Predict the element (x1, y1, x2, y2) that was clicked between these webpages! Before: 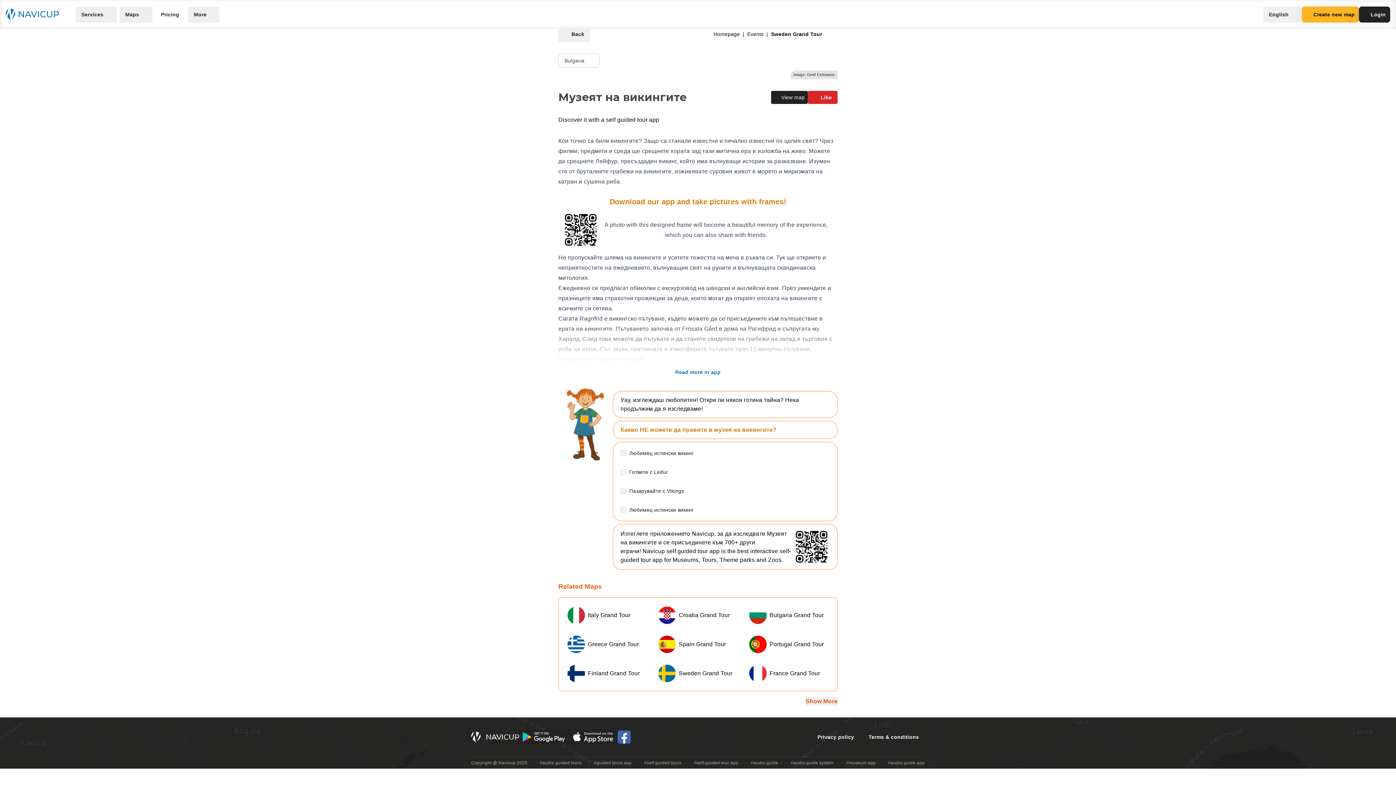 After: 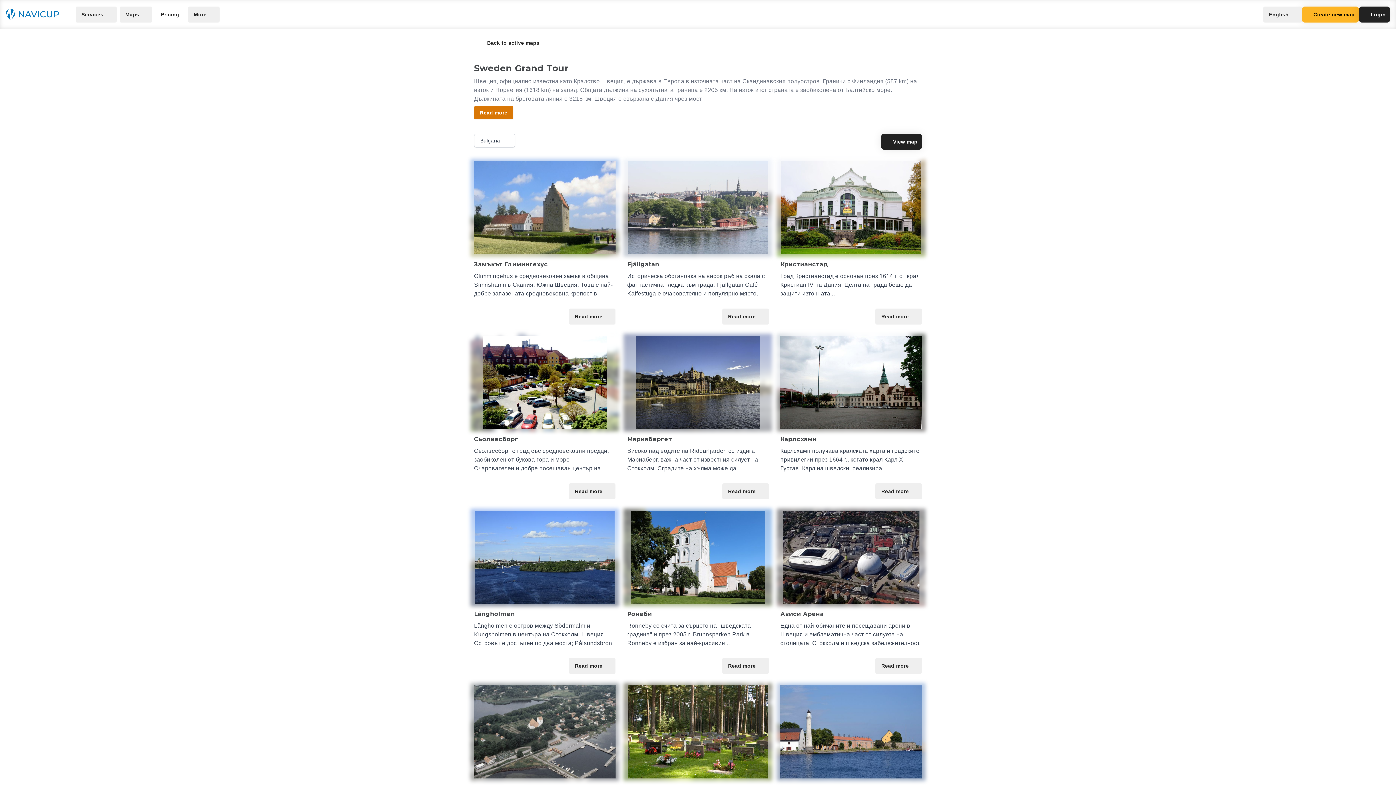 Action: label: Back bbox: (558, 26, 590, 42)